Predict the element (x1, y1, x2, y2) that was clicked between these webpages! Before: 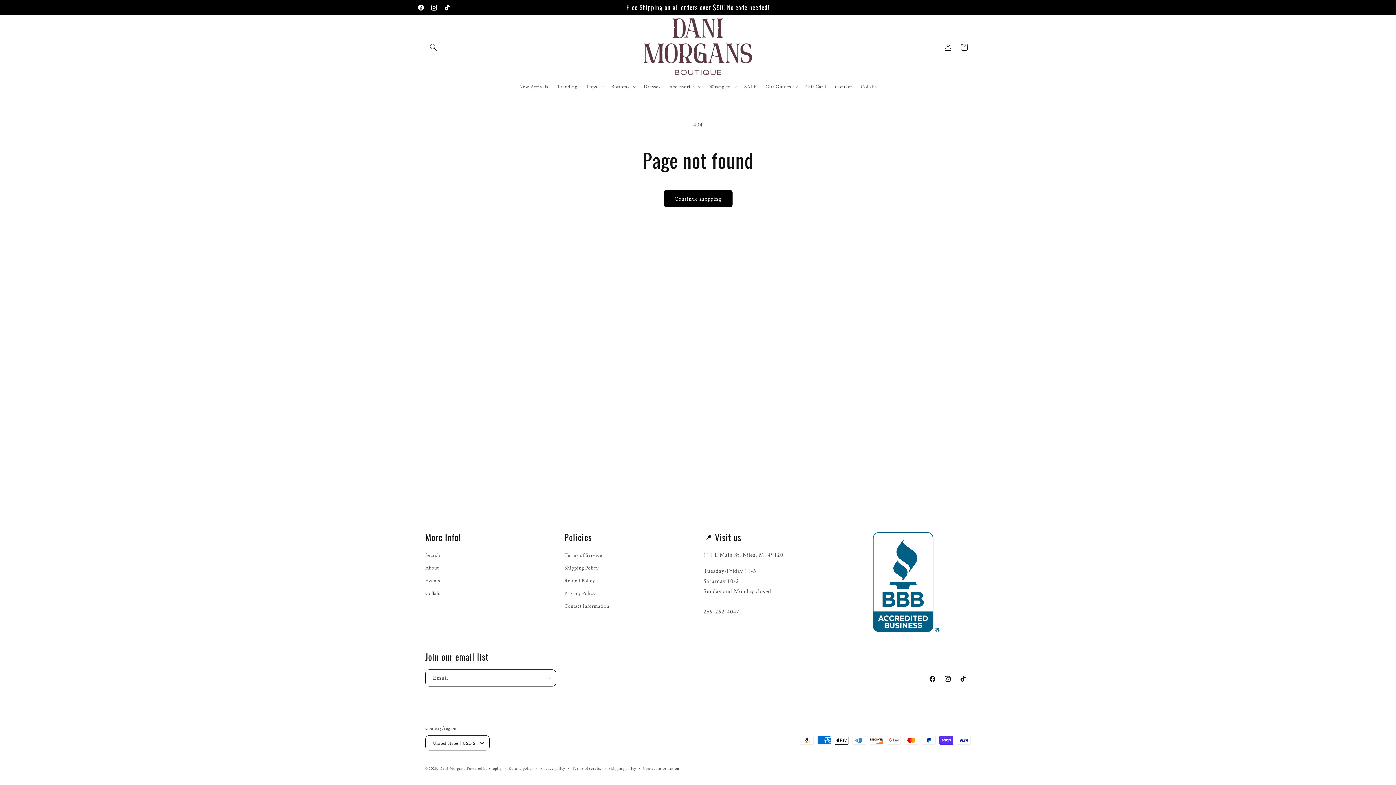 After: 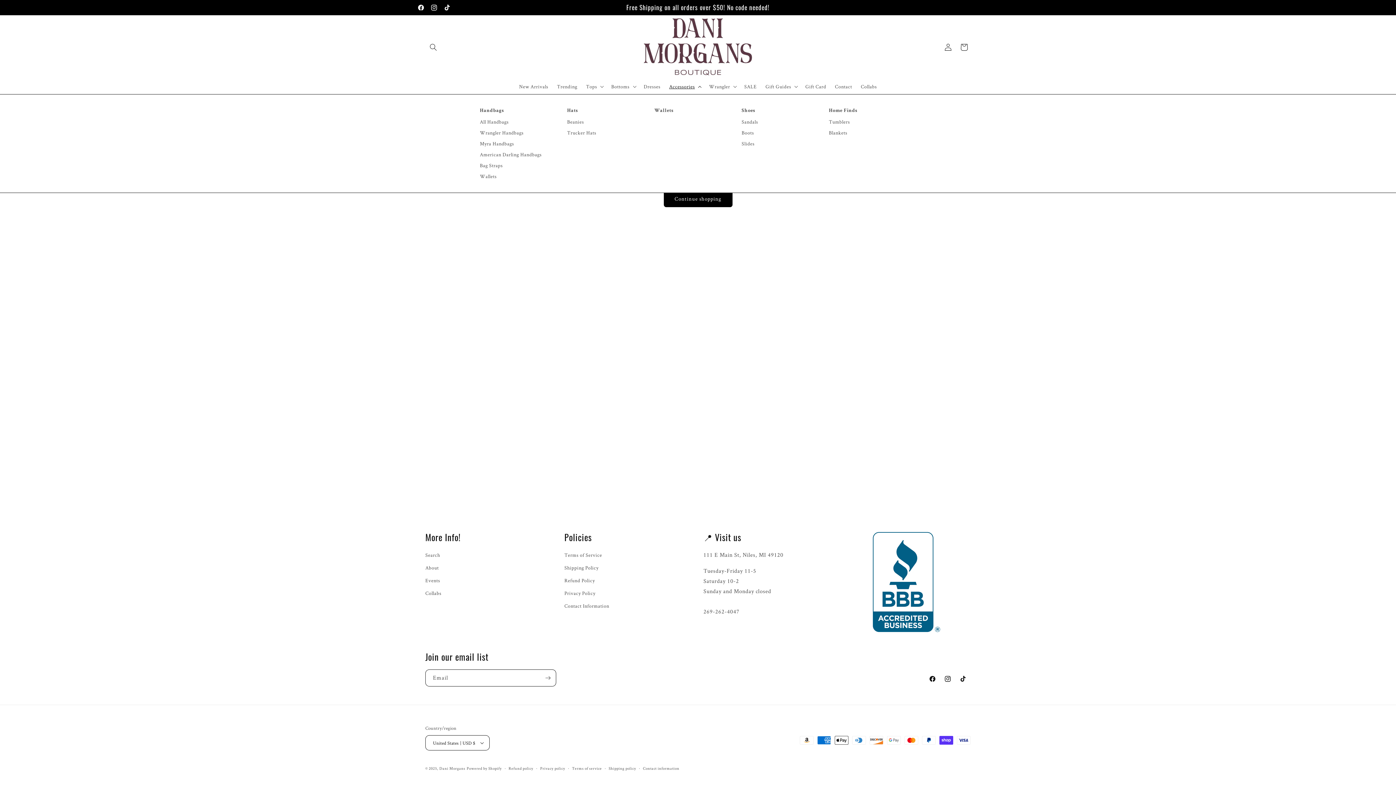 Action: bbox: (665, 78, 704, 94) label: Accessories